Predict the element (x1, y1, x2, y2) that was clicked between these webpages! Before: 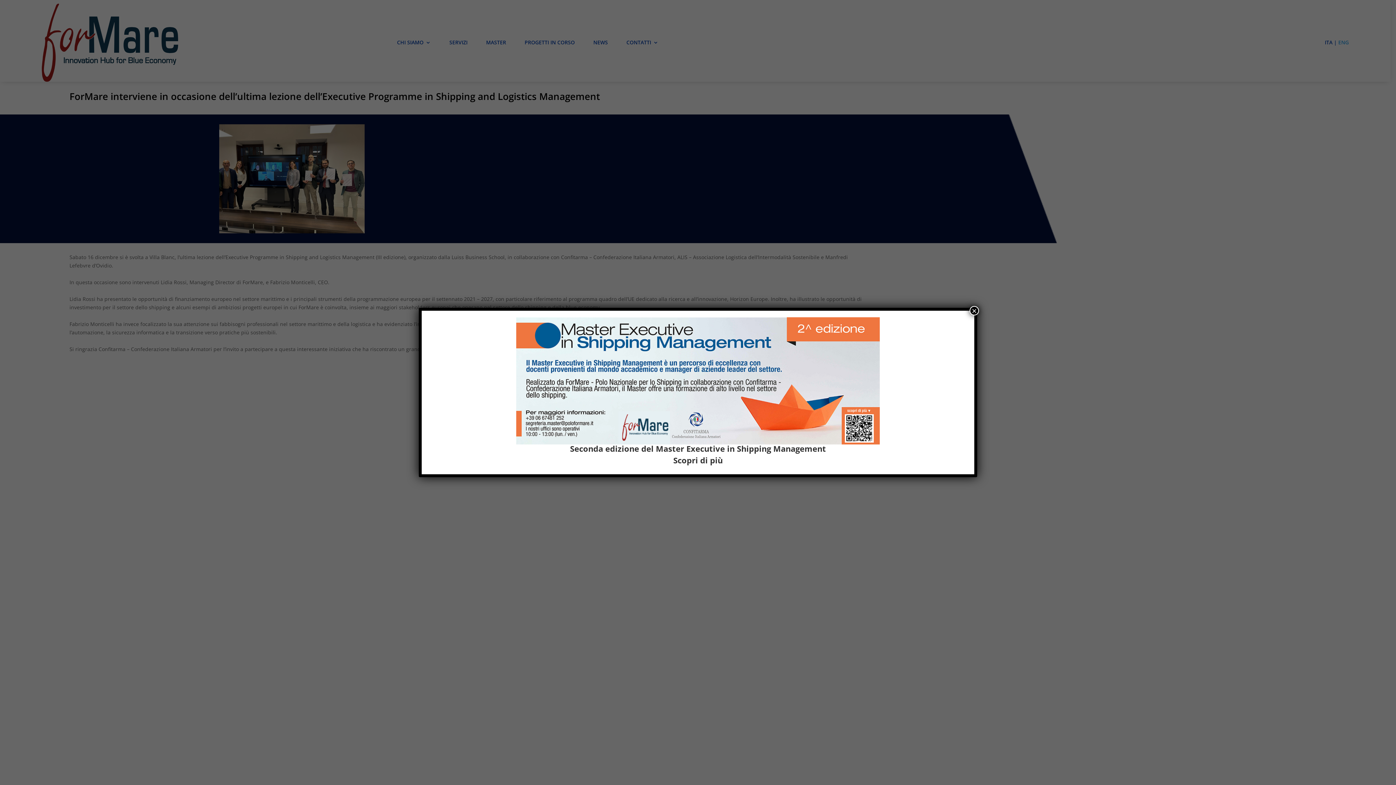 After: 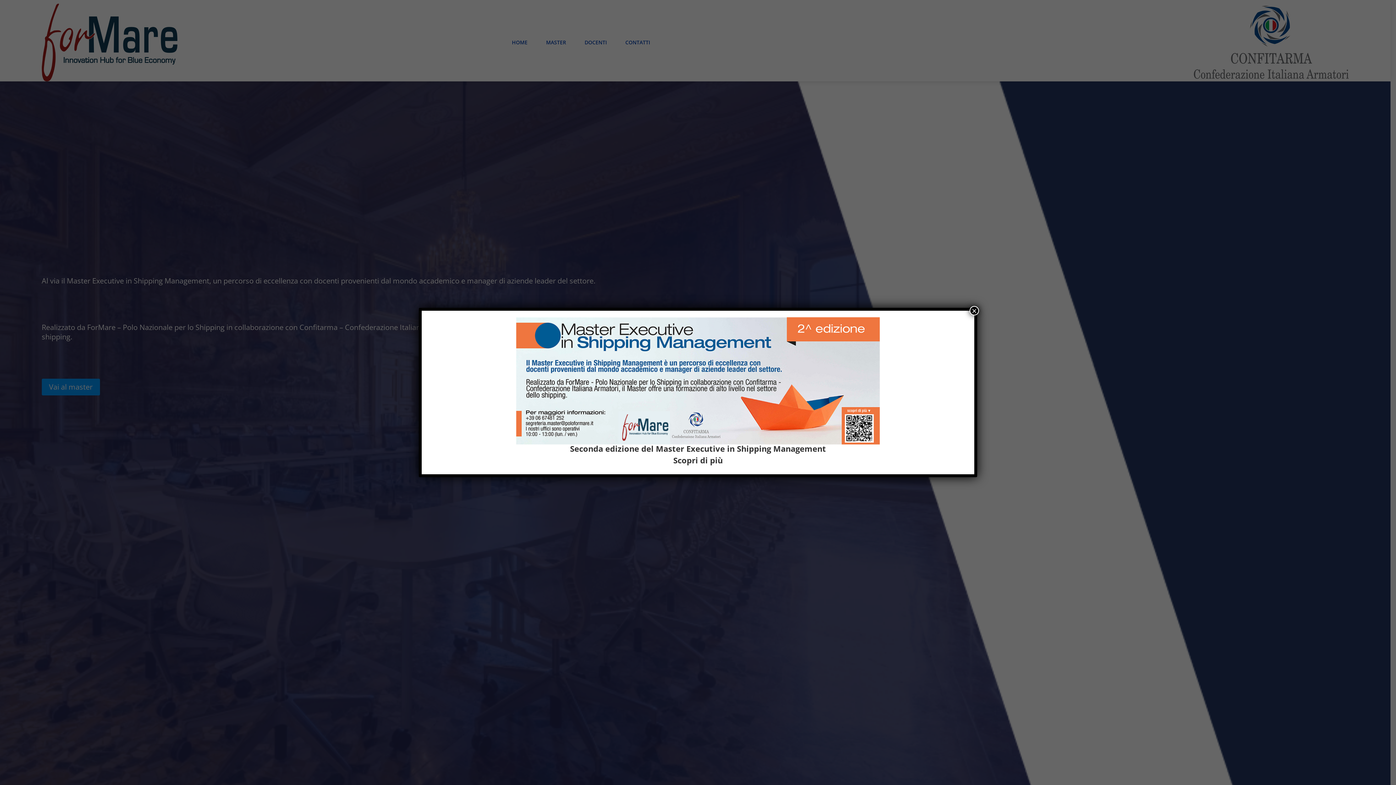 Action: label: Scopri di più bbox: (673, 454, 722, 465)